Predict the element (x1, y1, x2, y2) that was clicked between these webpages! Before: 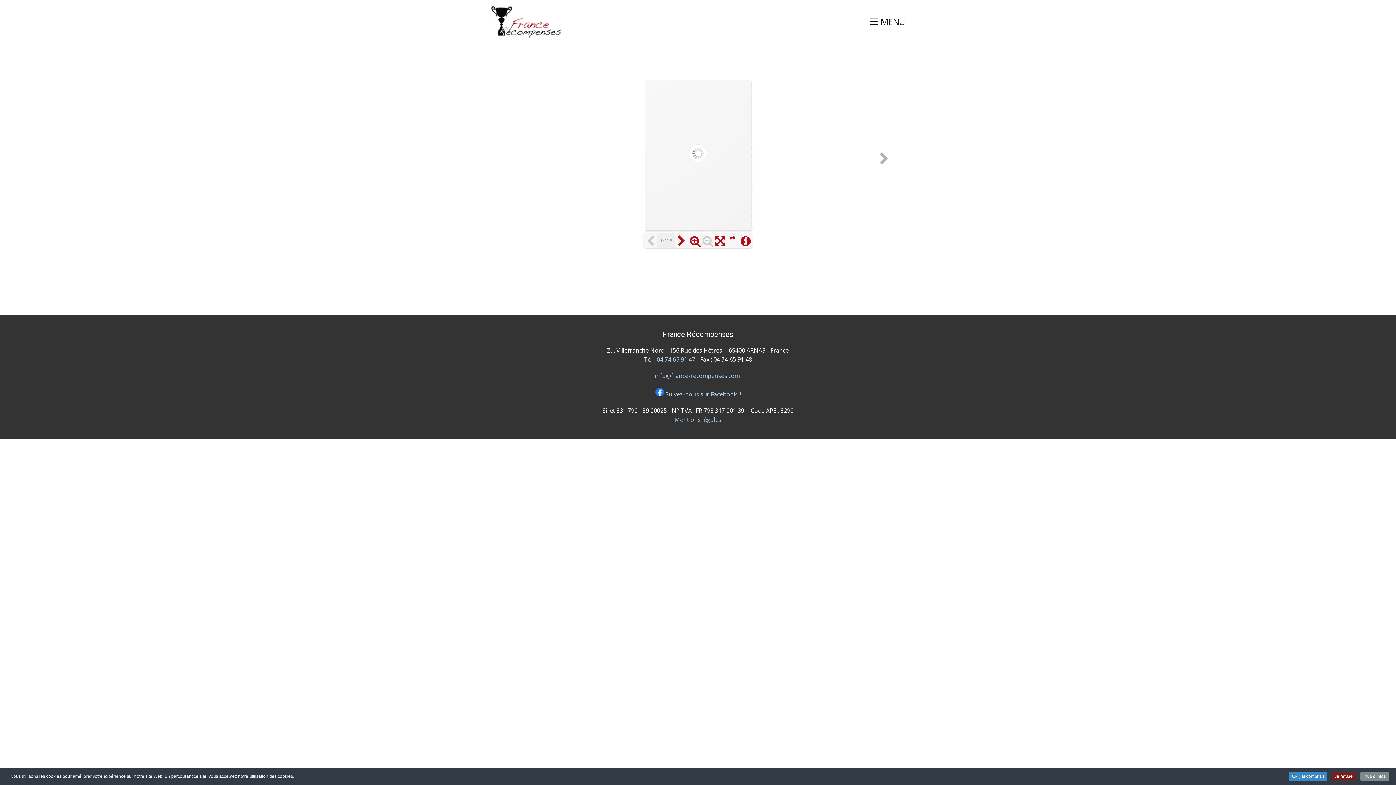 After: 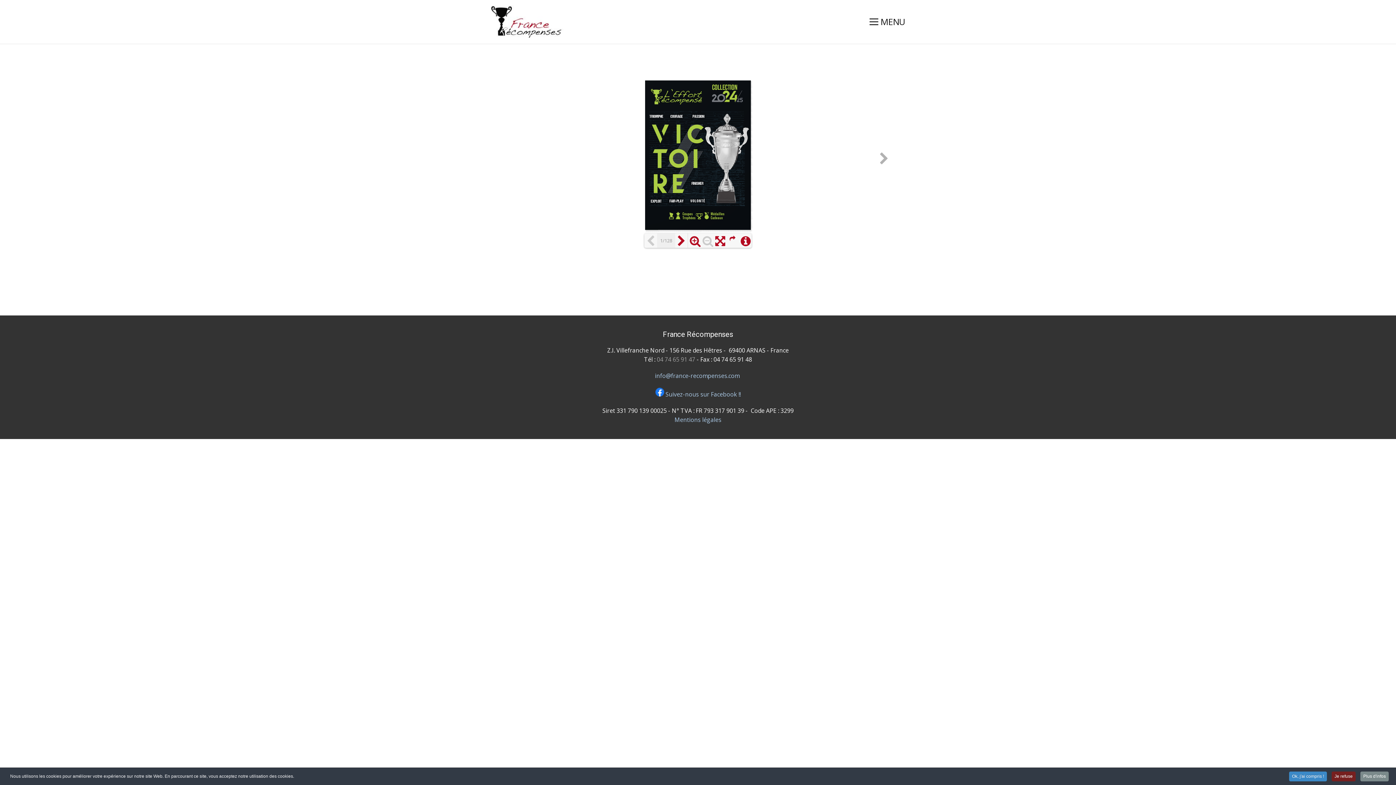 Action: bbox: (656, 355, 695, 363) label: 04 74 65 91 47